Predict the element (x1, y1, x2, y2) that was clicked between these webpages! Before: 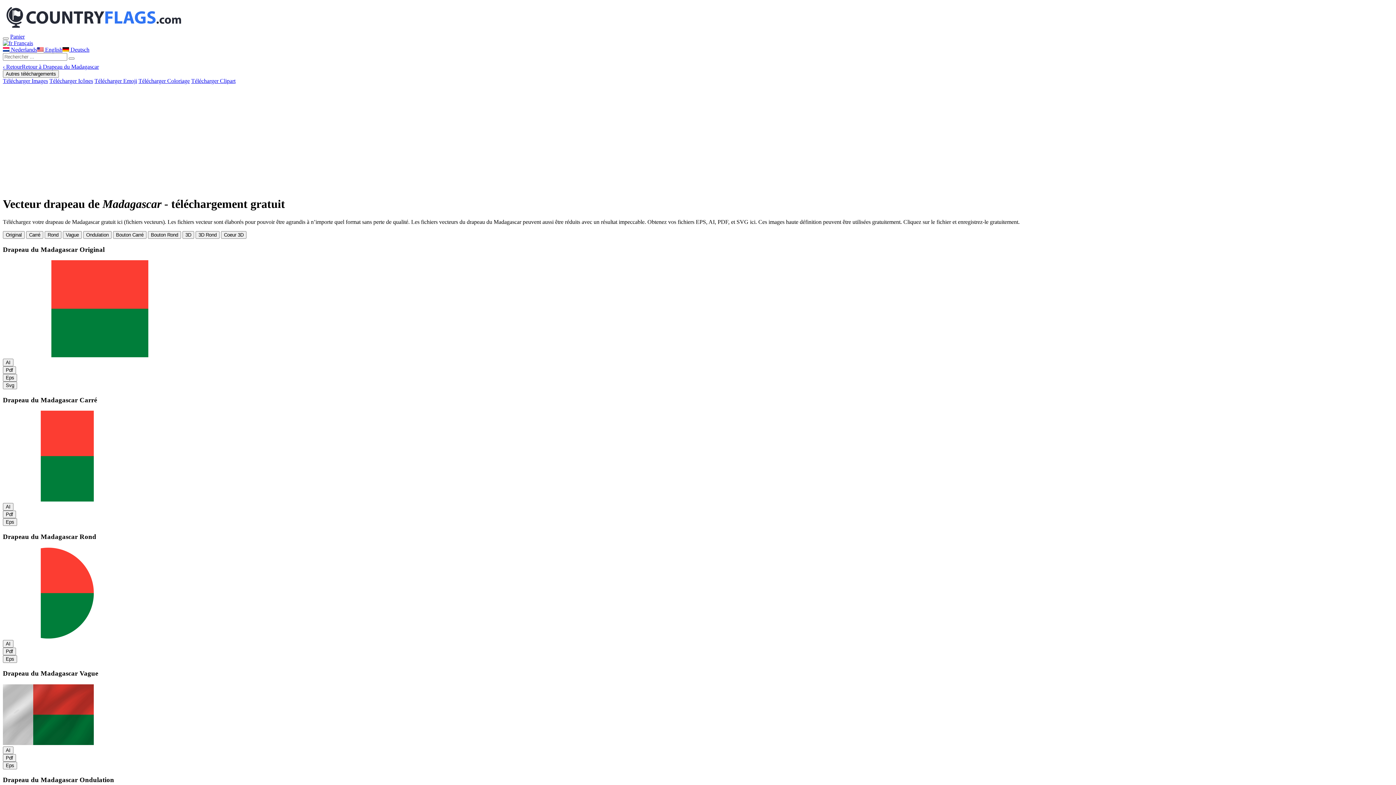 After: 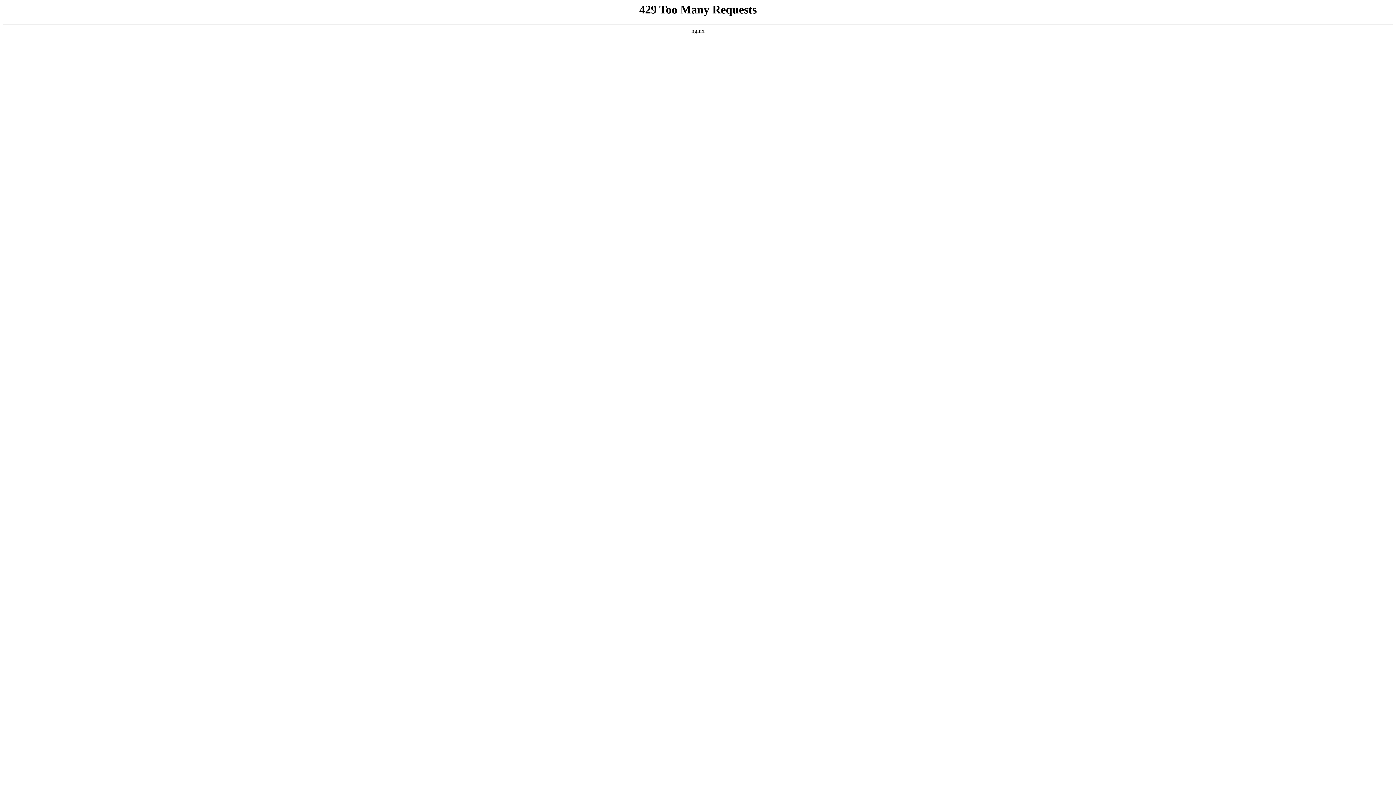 Action: label: Télécharger Coloriage bbox: (138, 77, 189, 84)